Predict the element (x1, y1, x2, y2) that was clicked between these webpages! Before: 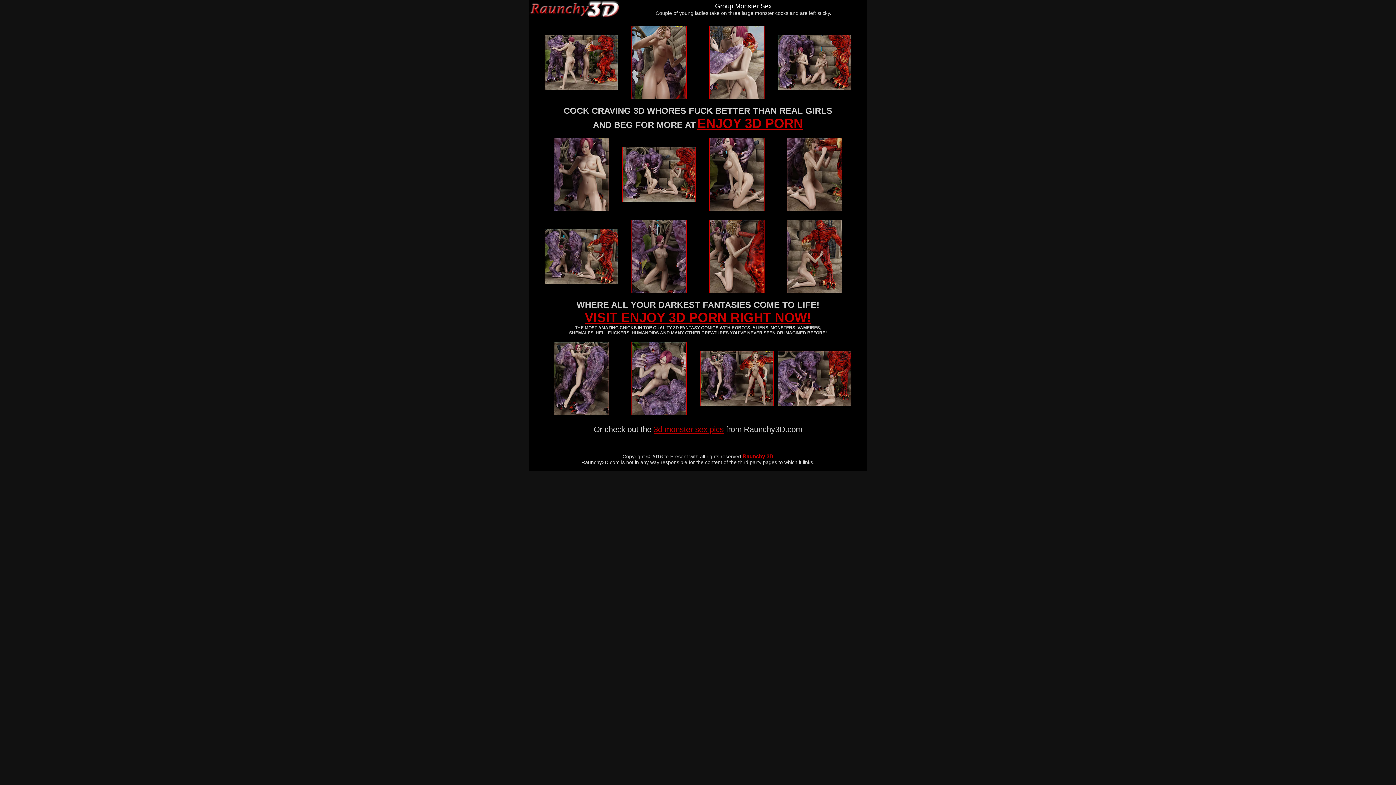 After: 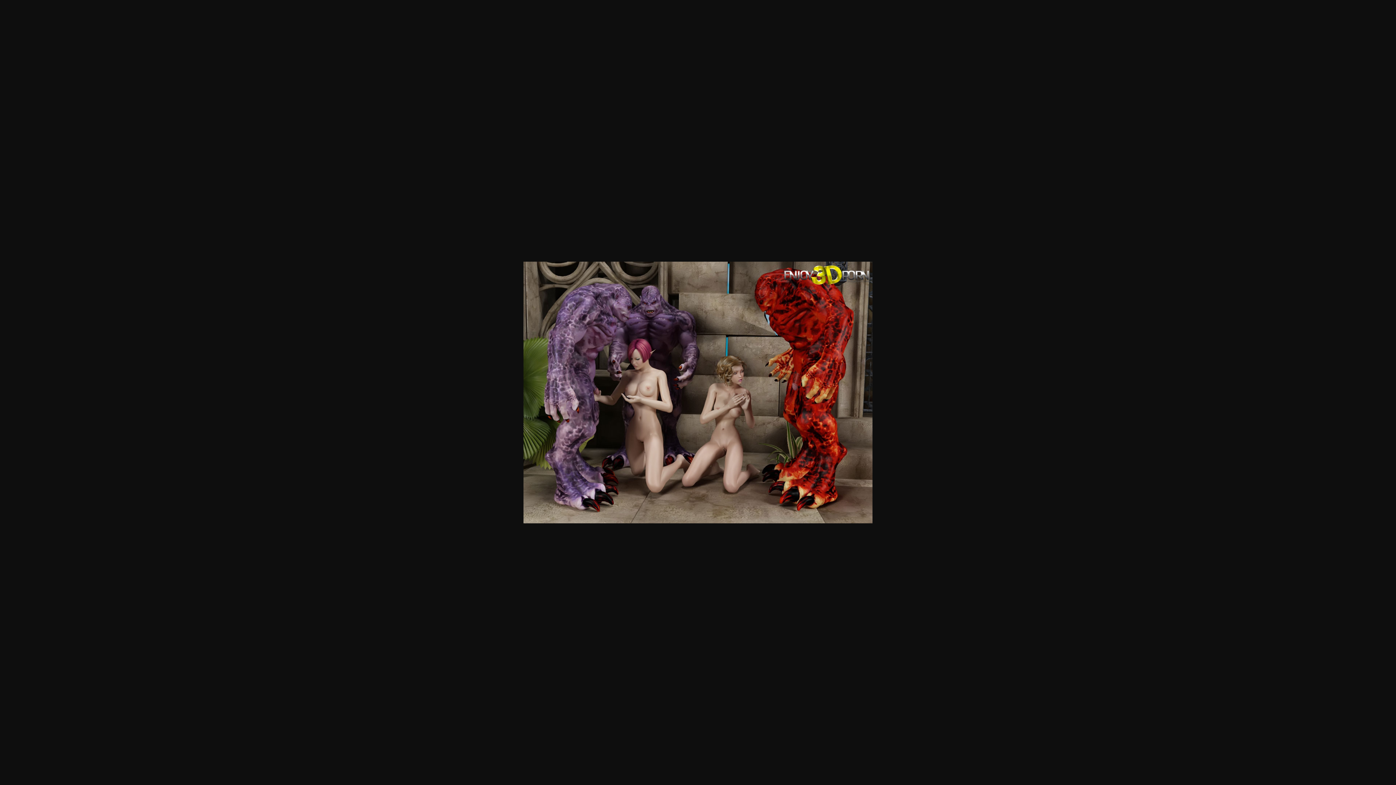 Action: bbox: (778, 85, 851, 91)